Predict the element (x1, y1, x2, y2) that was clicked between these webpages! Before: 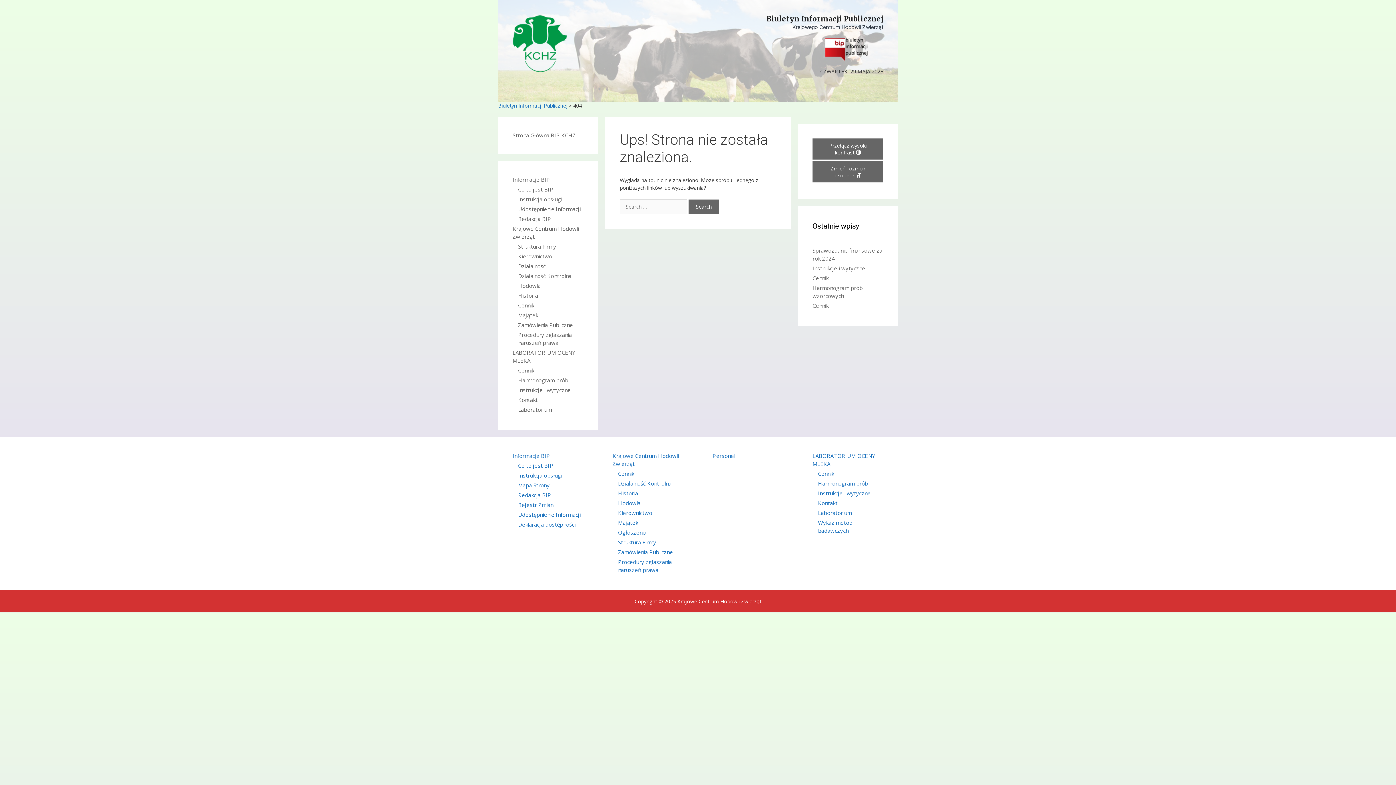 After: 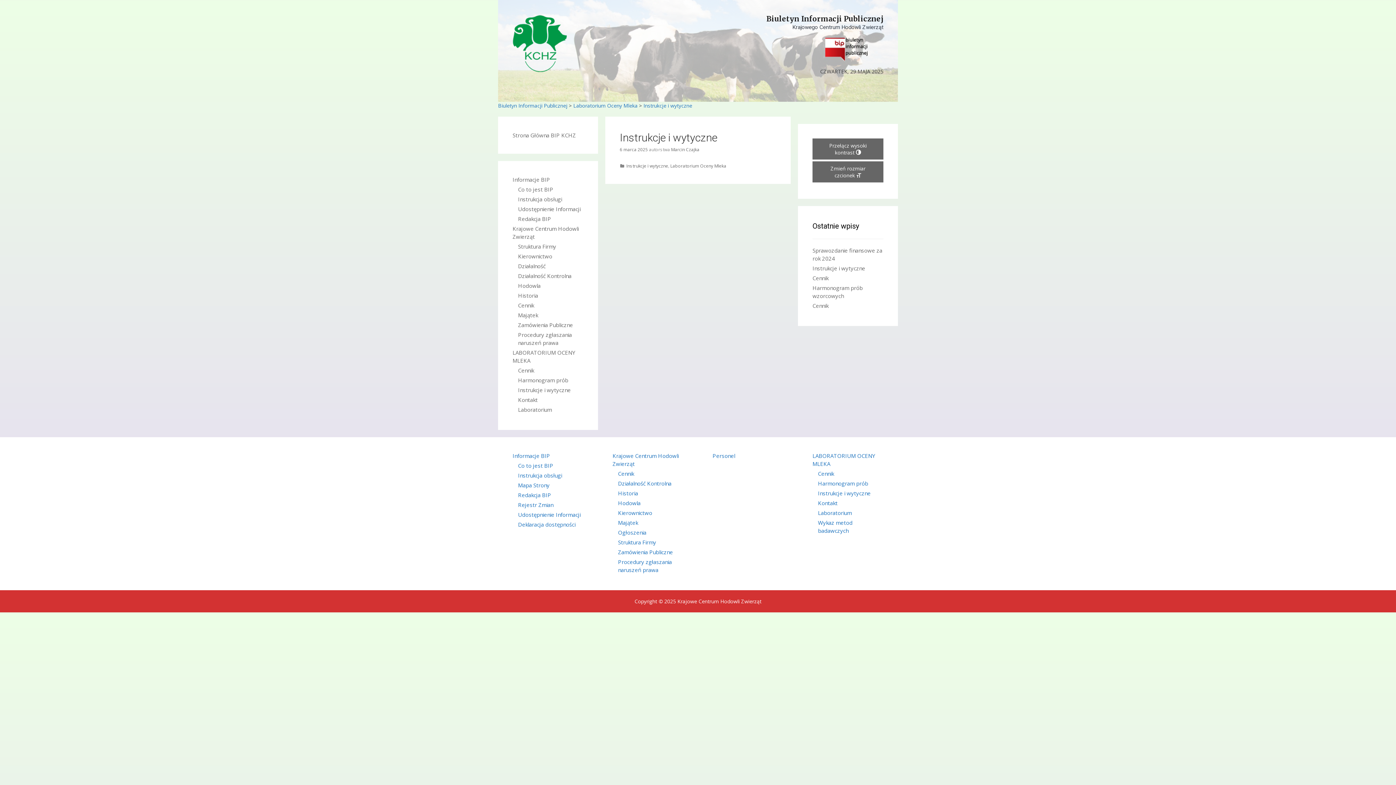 Action: label: Instrukcje i wytyczne bbox: (818, 489, 870, 497)